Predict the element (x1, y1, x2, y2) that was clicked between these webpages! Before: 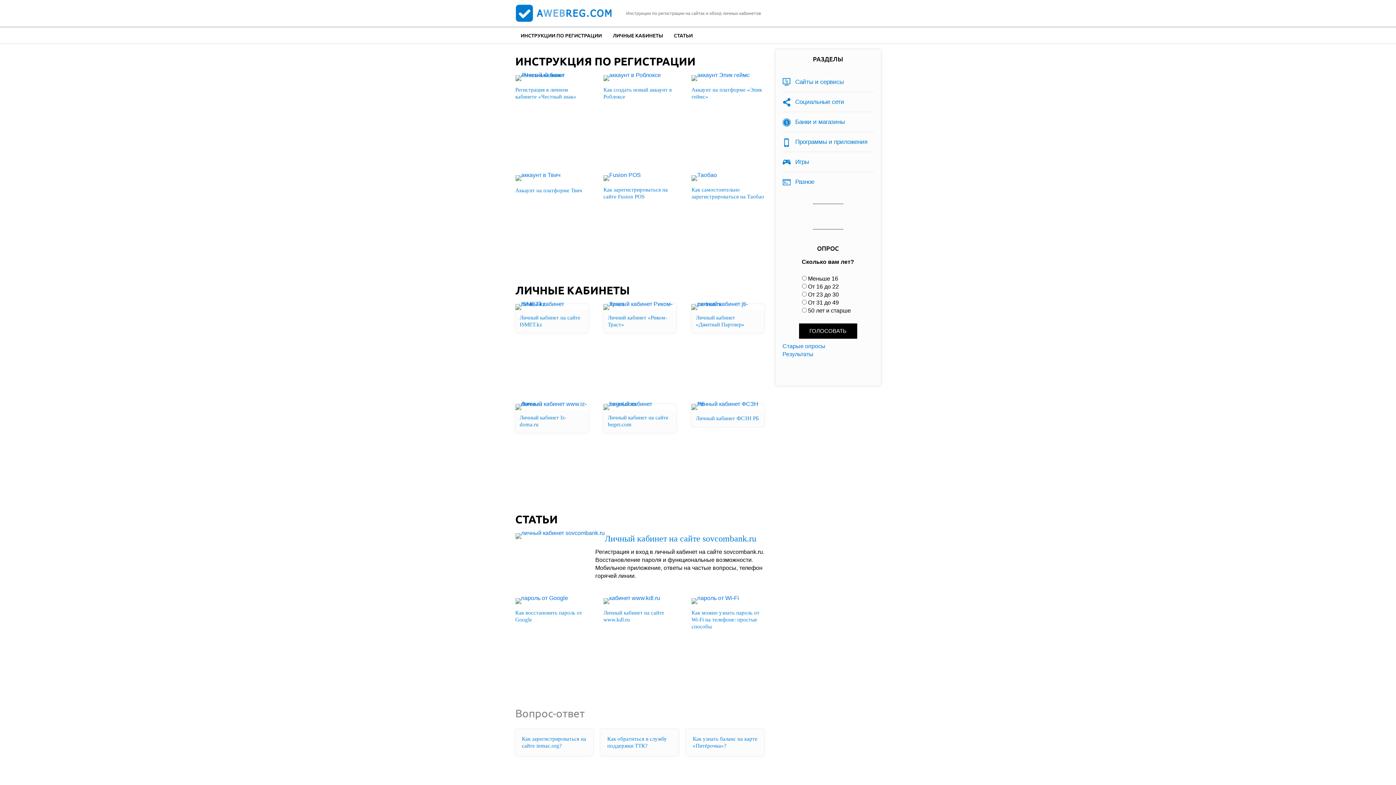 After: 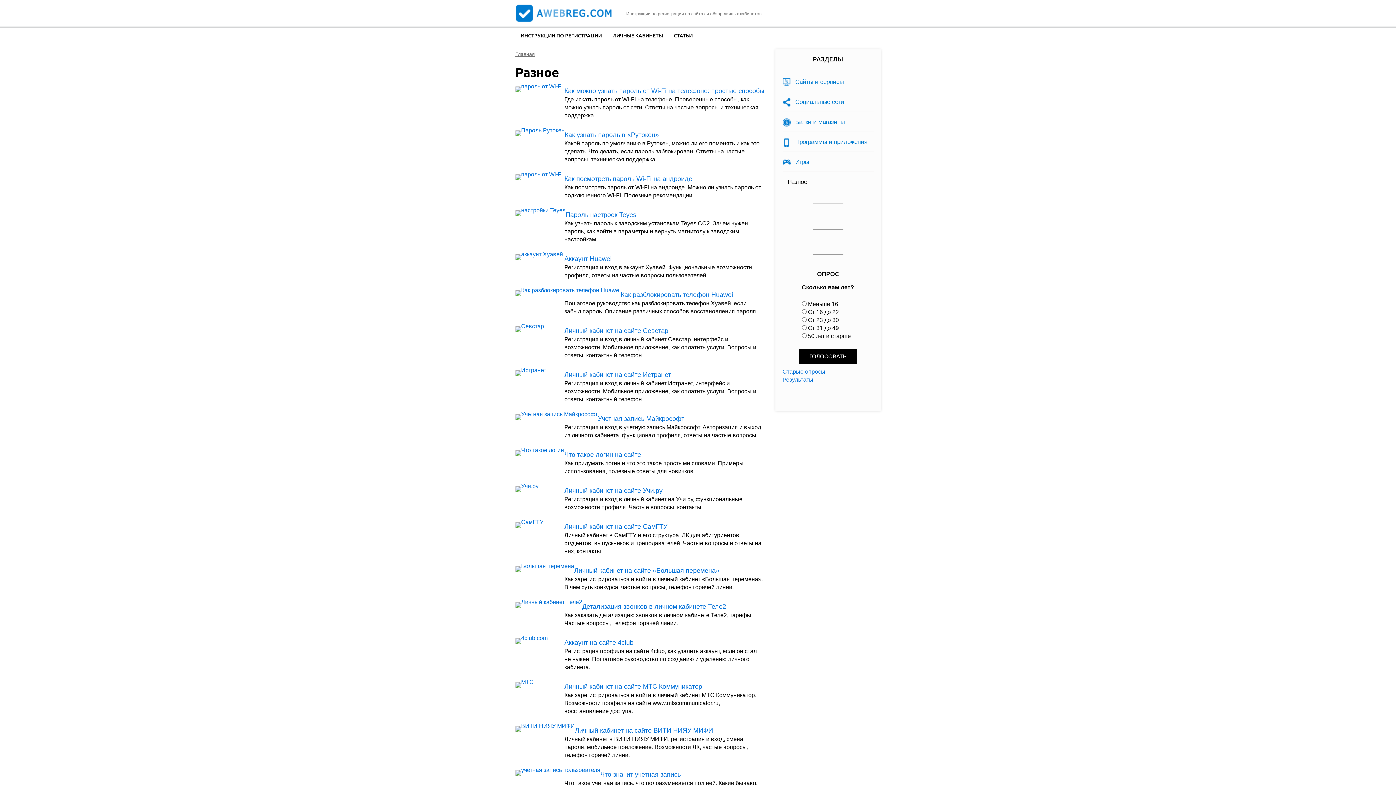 Action: bbox: (782, 172, 814, 191) label: Разное